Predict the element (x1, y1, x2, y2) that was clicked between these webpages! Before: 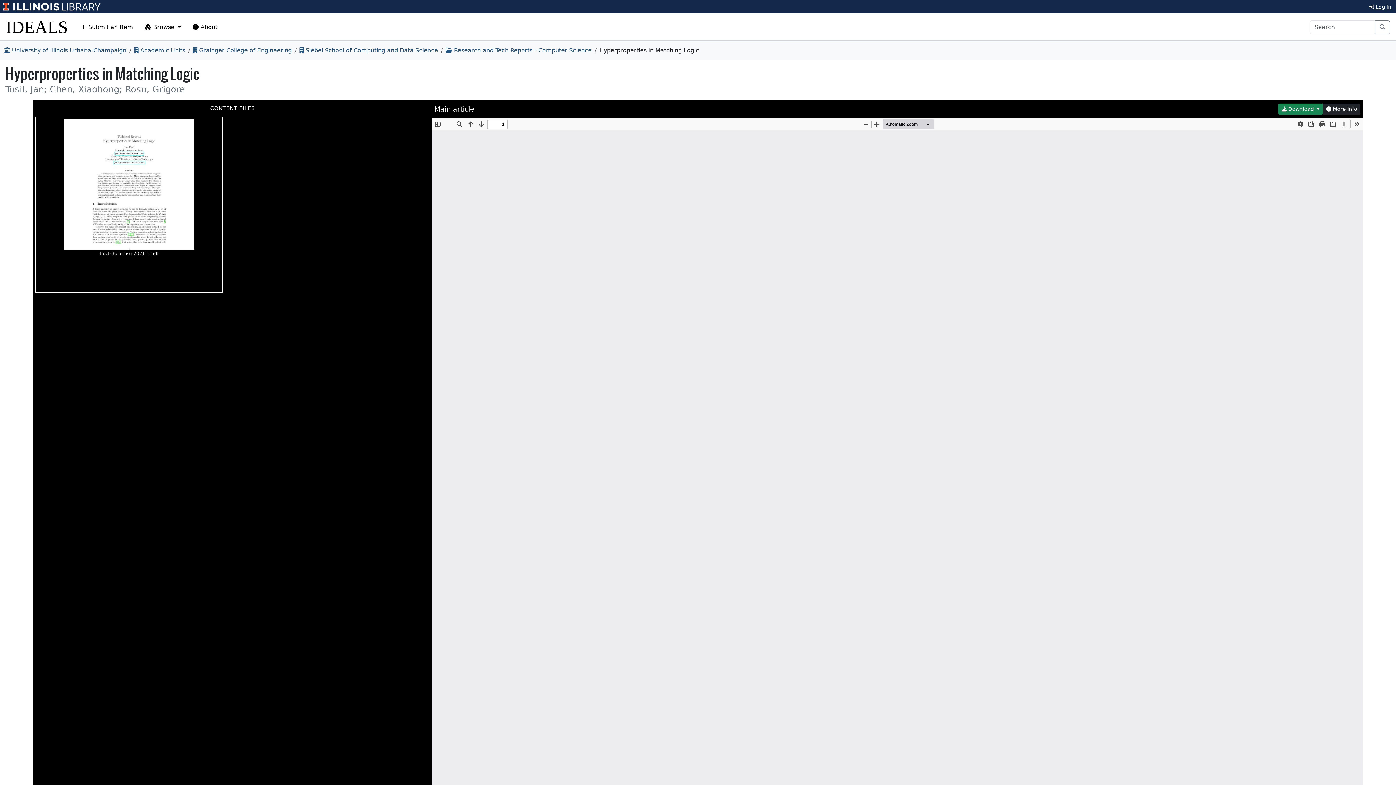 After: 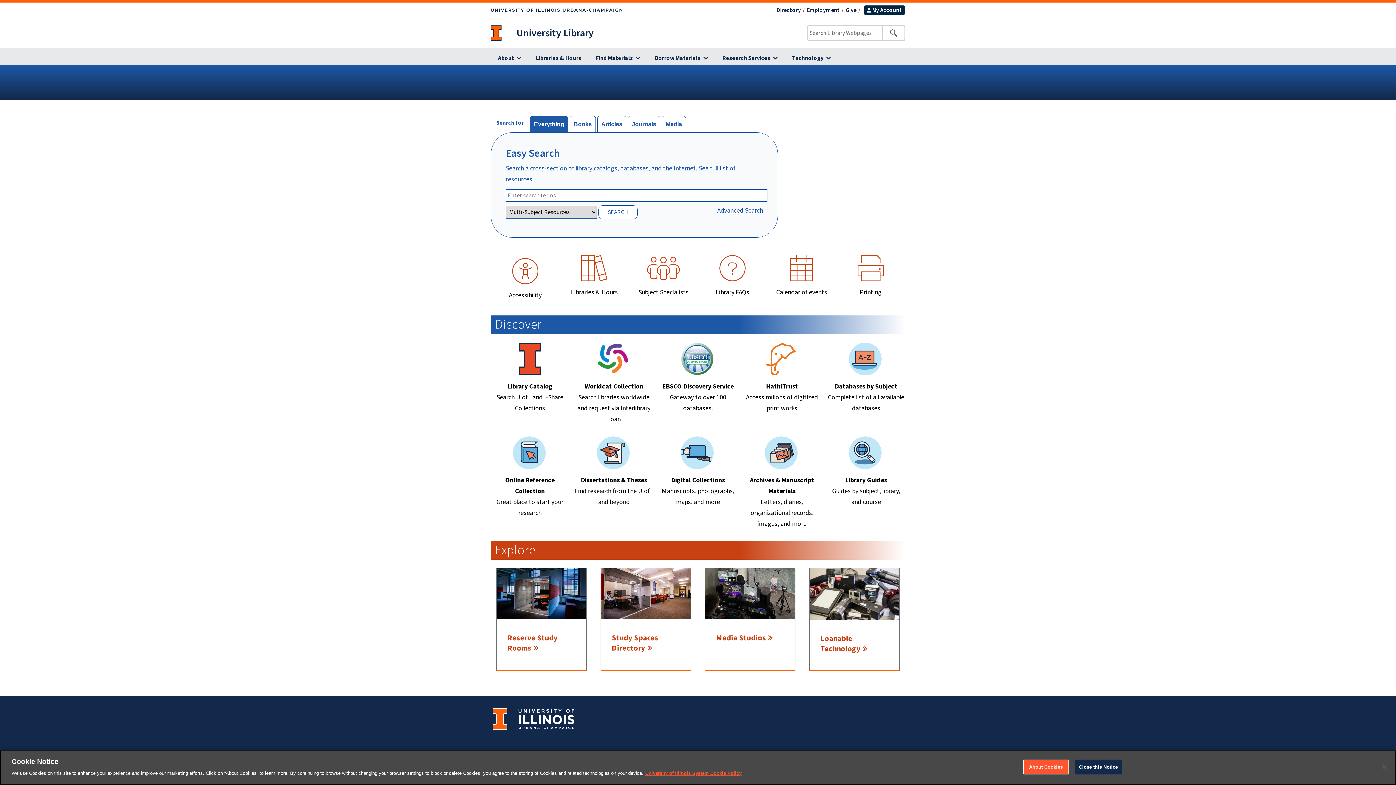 Action: bbox: (61, 2, 100, 10)